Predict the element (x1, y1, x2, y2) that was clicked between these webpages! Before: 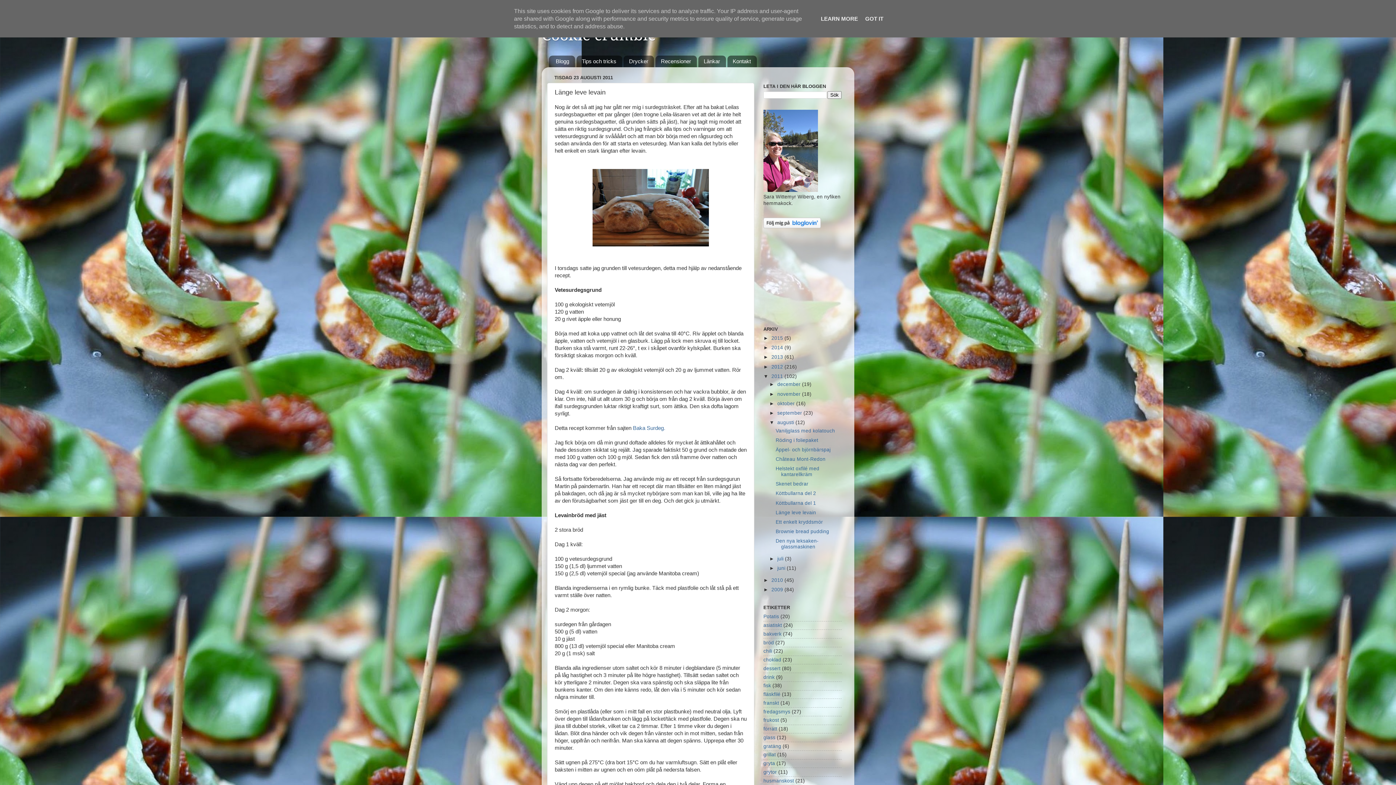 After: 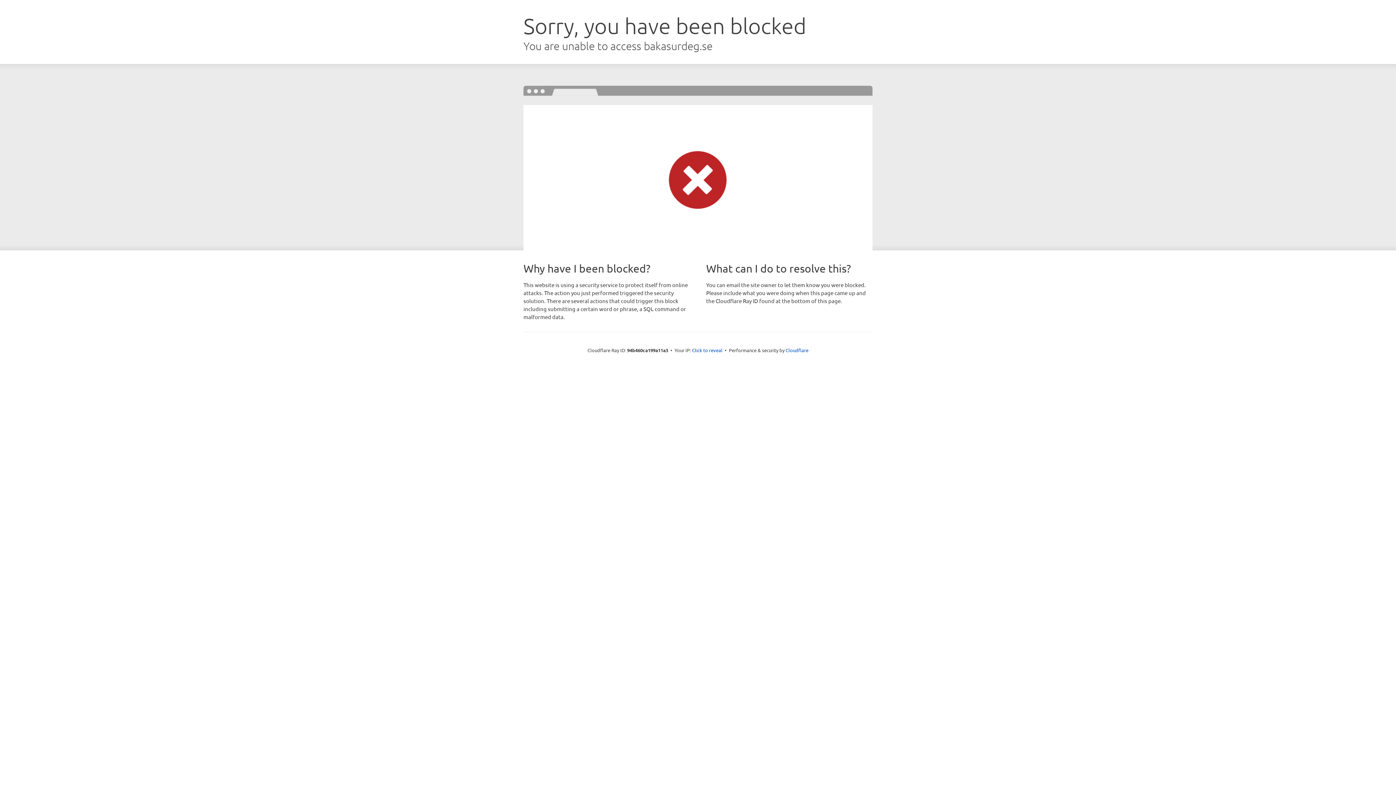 Action: bbox: (633, 425, 665, 431) label: Baka Surdeg.
